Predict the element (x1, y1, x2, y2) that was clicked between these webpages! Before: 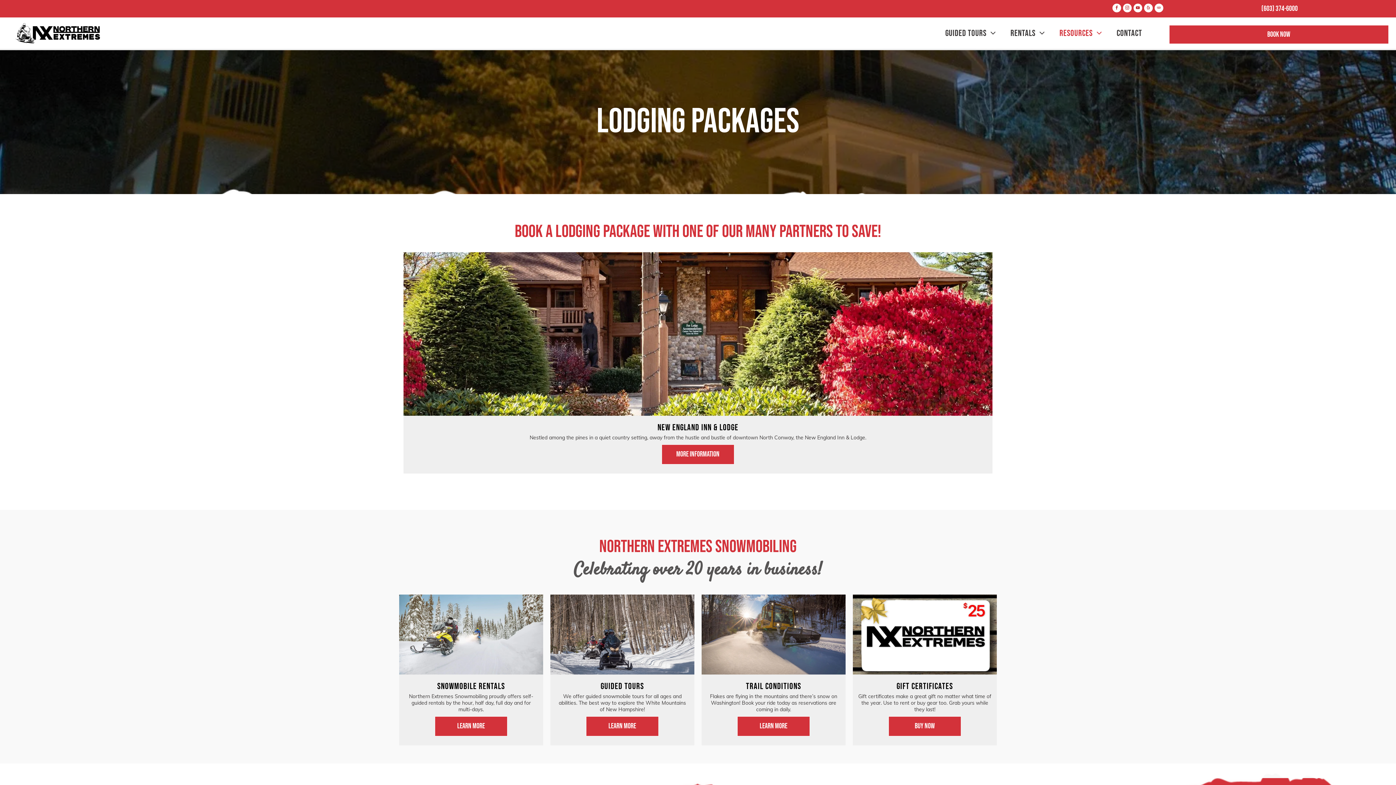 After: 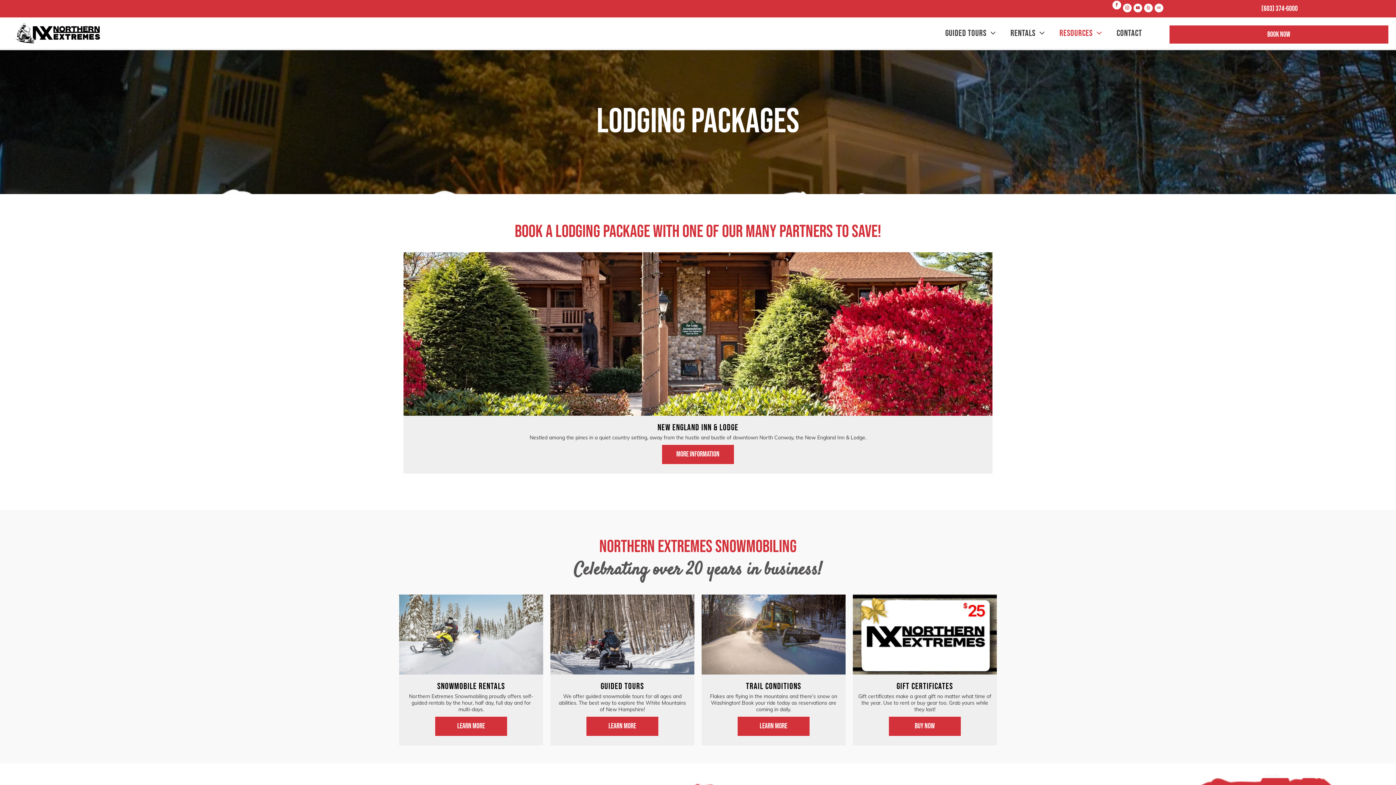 Action: label: facebook bbox: (1112, 3, 1121, 14)